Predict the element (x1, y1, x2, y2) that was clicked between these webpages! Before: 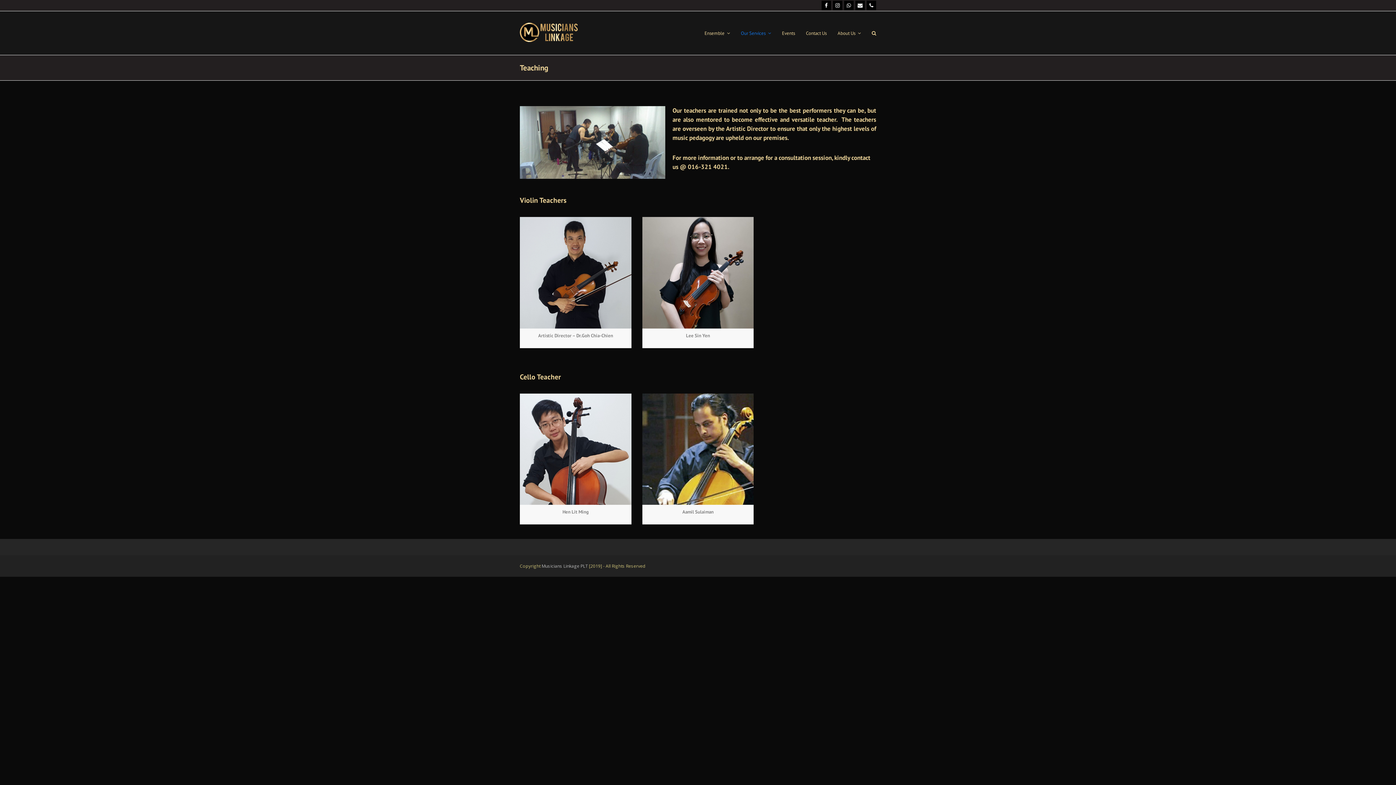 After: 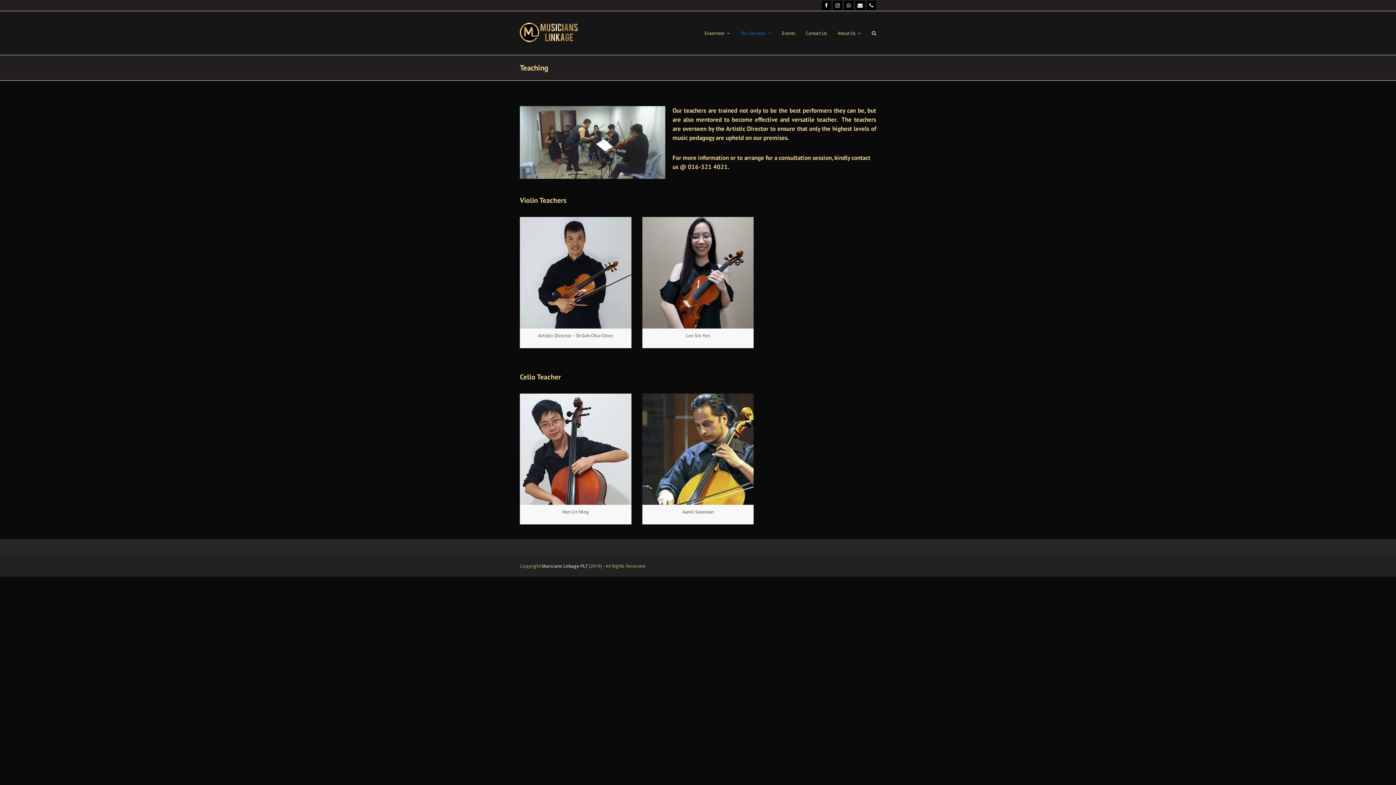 Action: bbox: (541, 563, 588, 569) label: Musicians Linkage PLT